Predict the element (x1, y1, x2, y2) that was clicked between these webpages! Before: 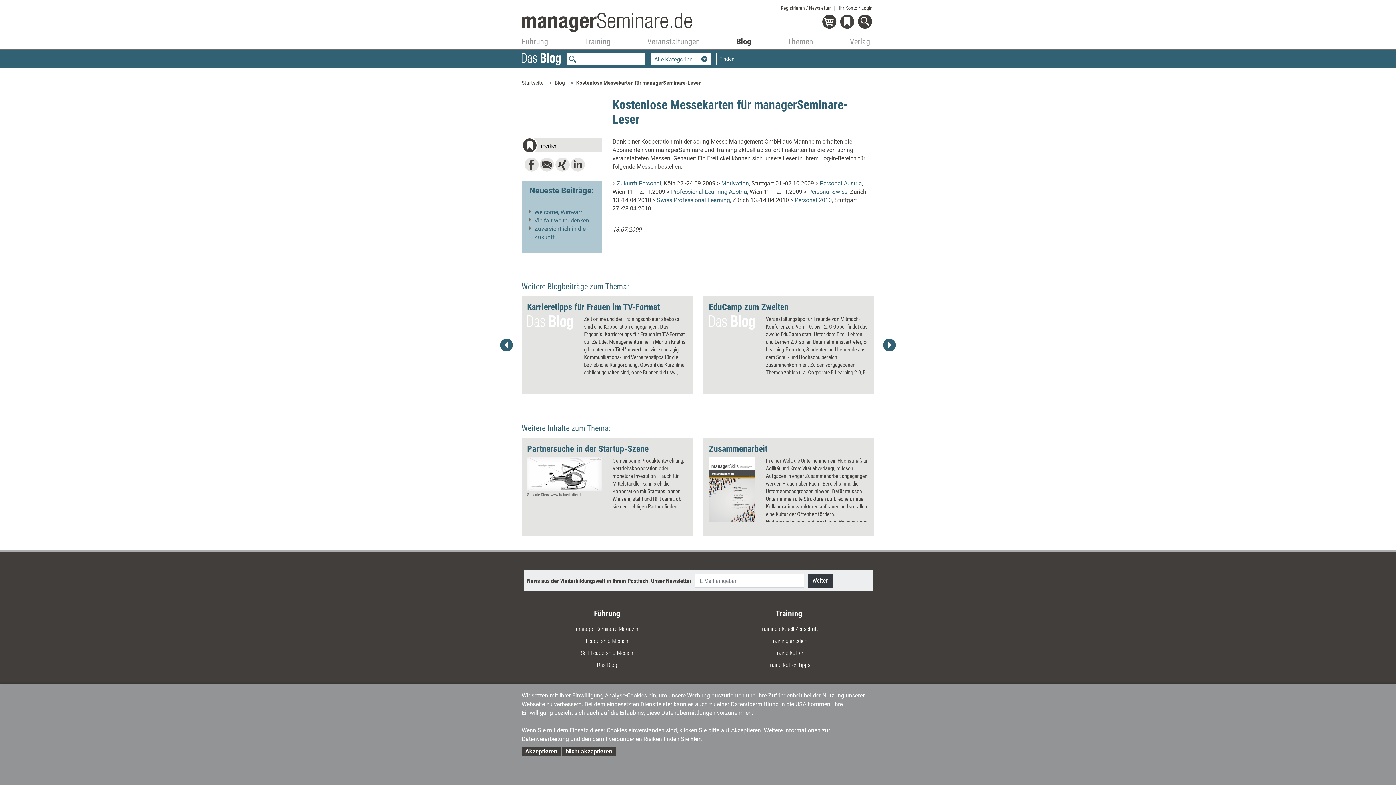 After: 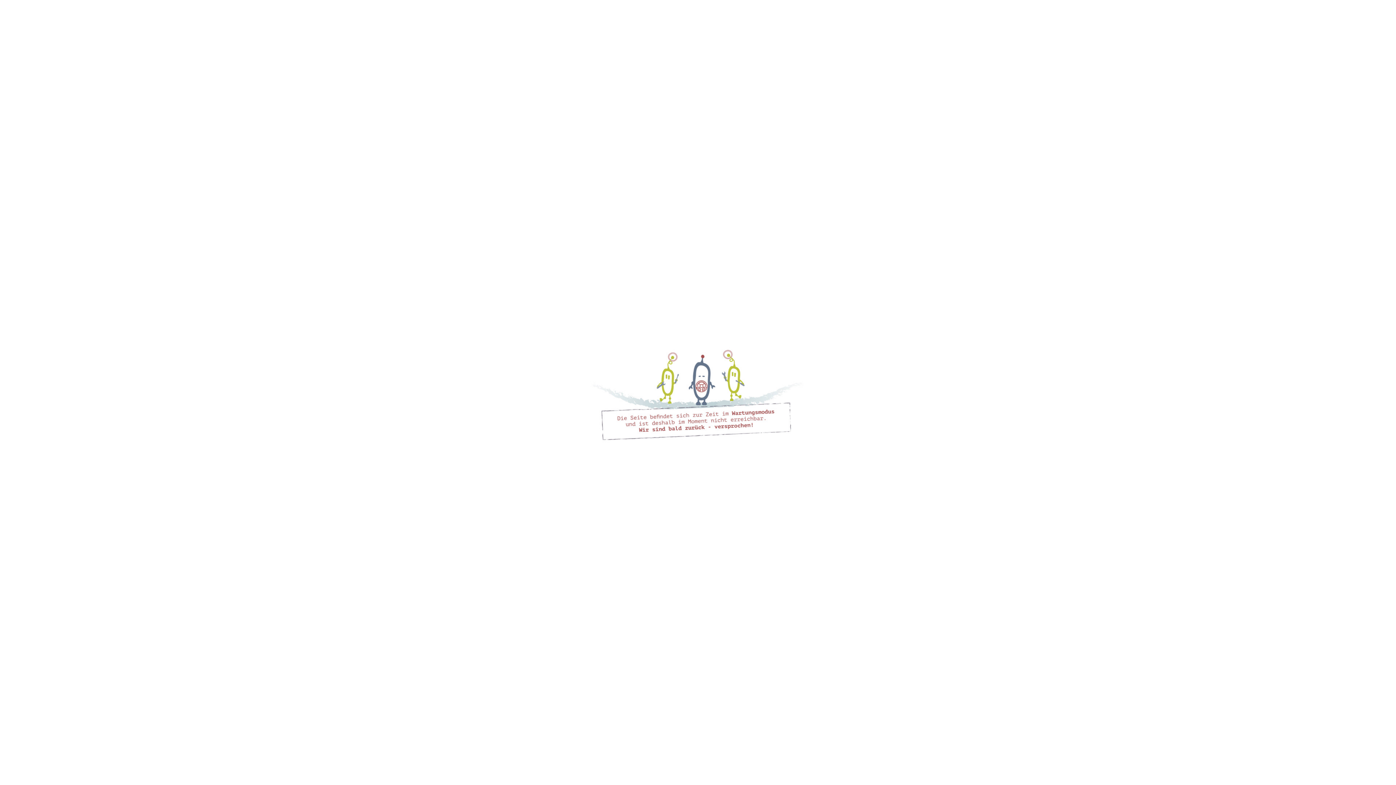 Action: label: Zukunft Personal bbox: (617, 180, 661, 186)